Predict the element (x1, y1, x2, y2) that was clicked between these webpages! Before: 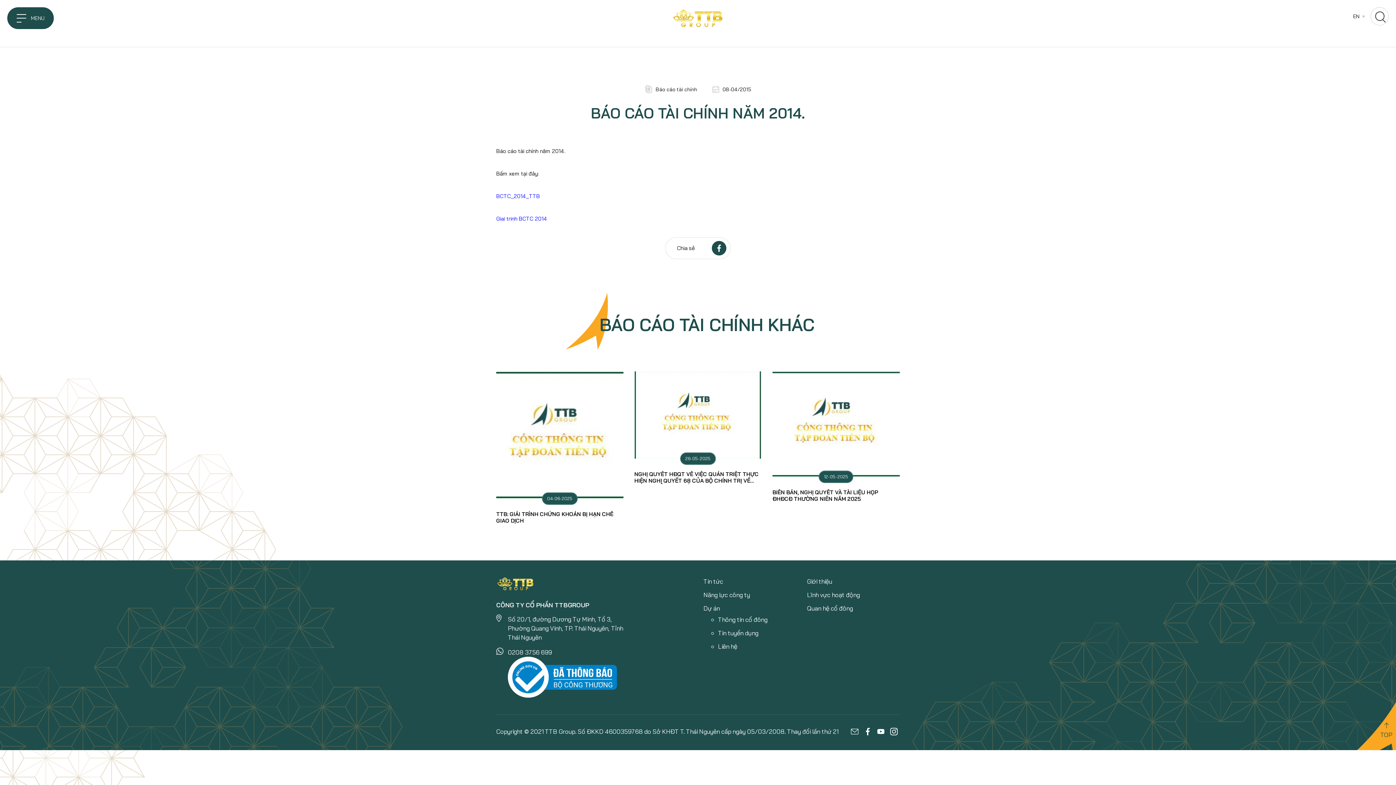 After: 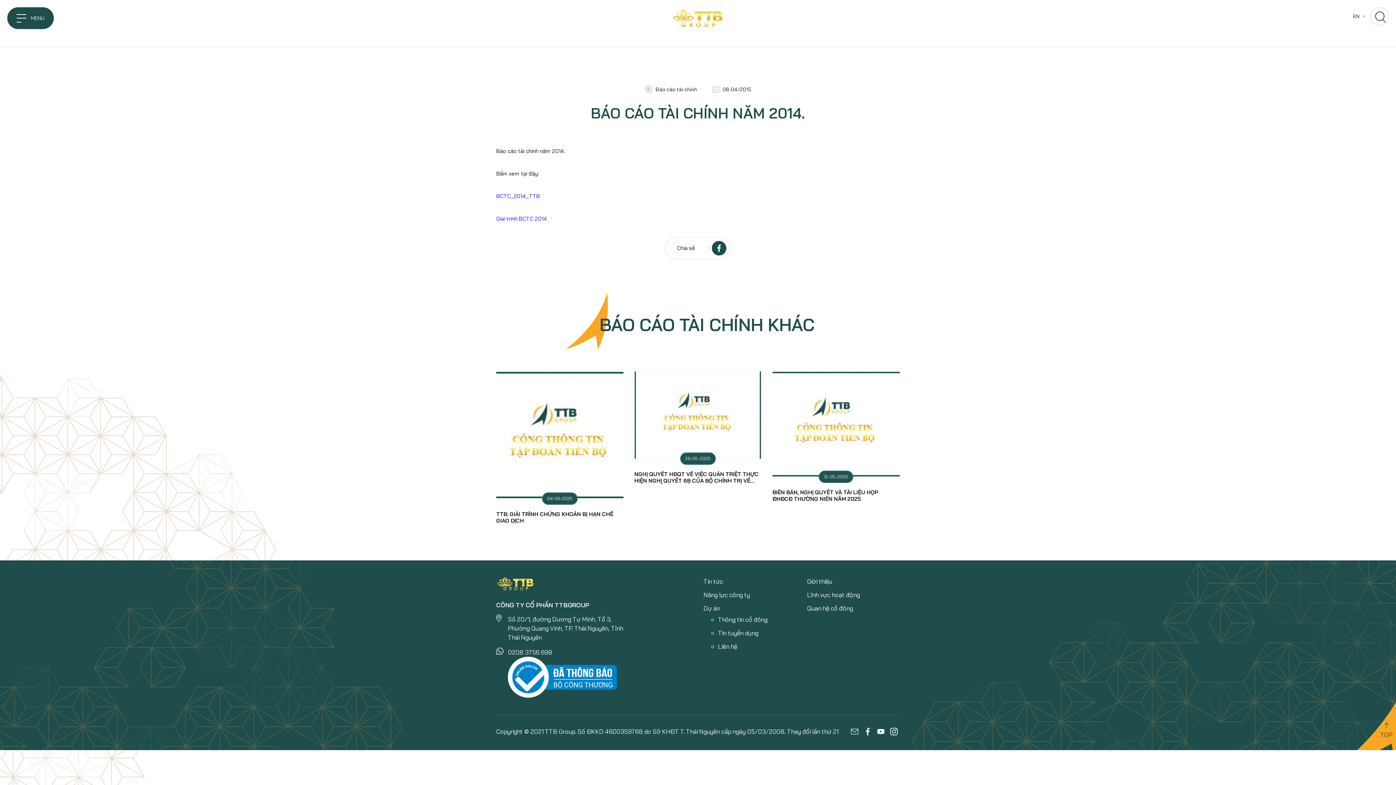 Action: label: Giai trinh BCTC 2014 bbox: (496, 215, 547, 222)